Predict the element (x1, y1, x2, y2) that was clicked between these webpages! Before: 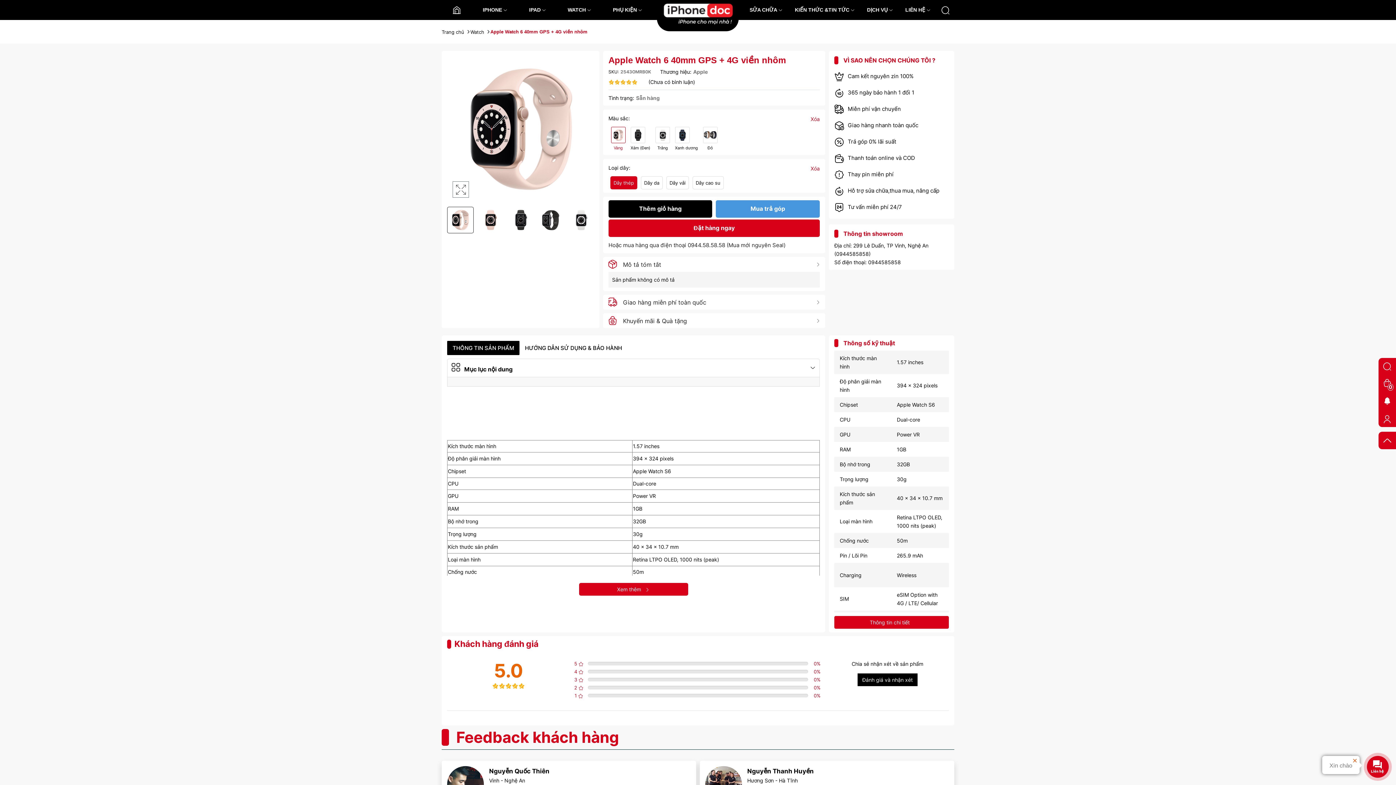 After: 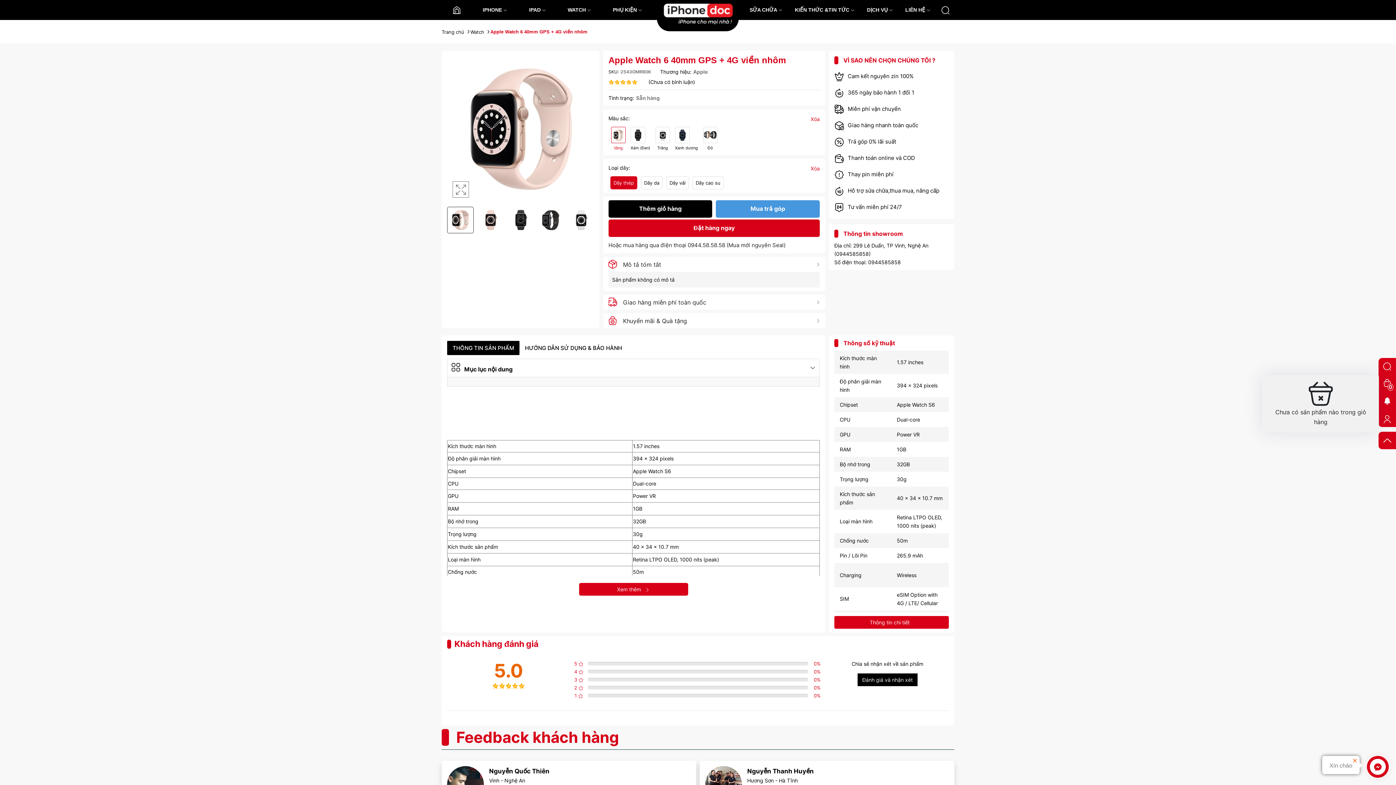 Action: bbox: (1378, 374, 1396, 390) label: 0